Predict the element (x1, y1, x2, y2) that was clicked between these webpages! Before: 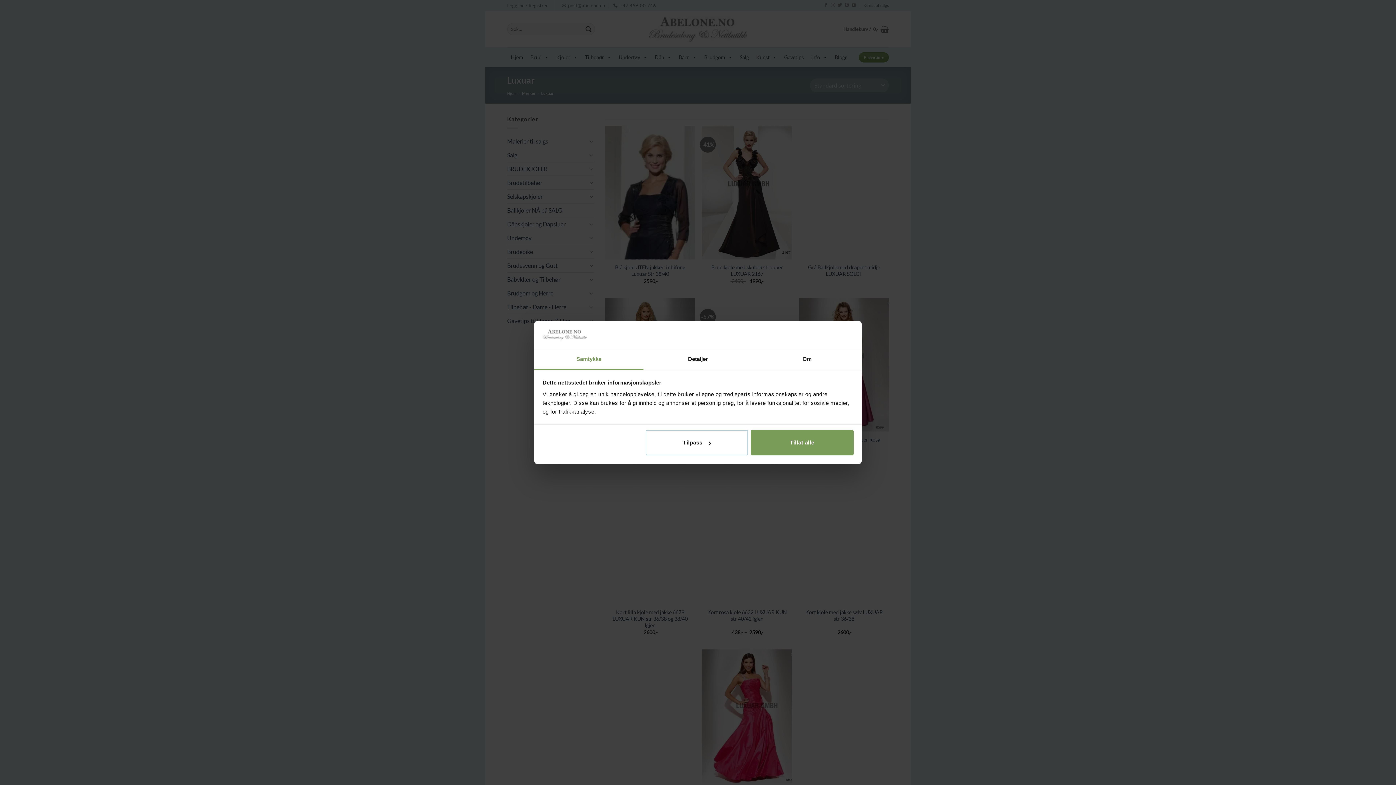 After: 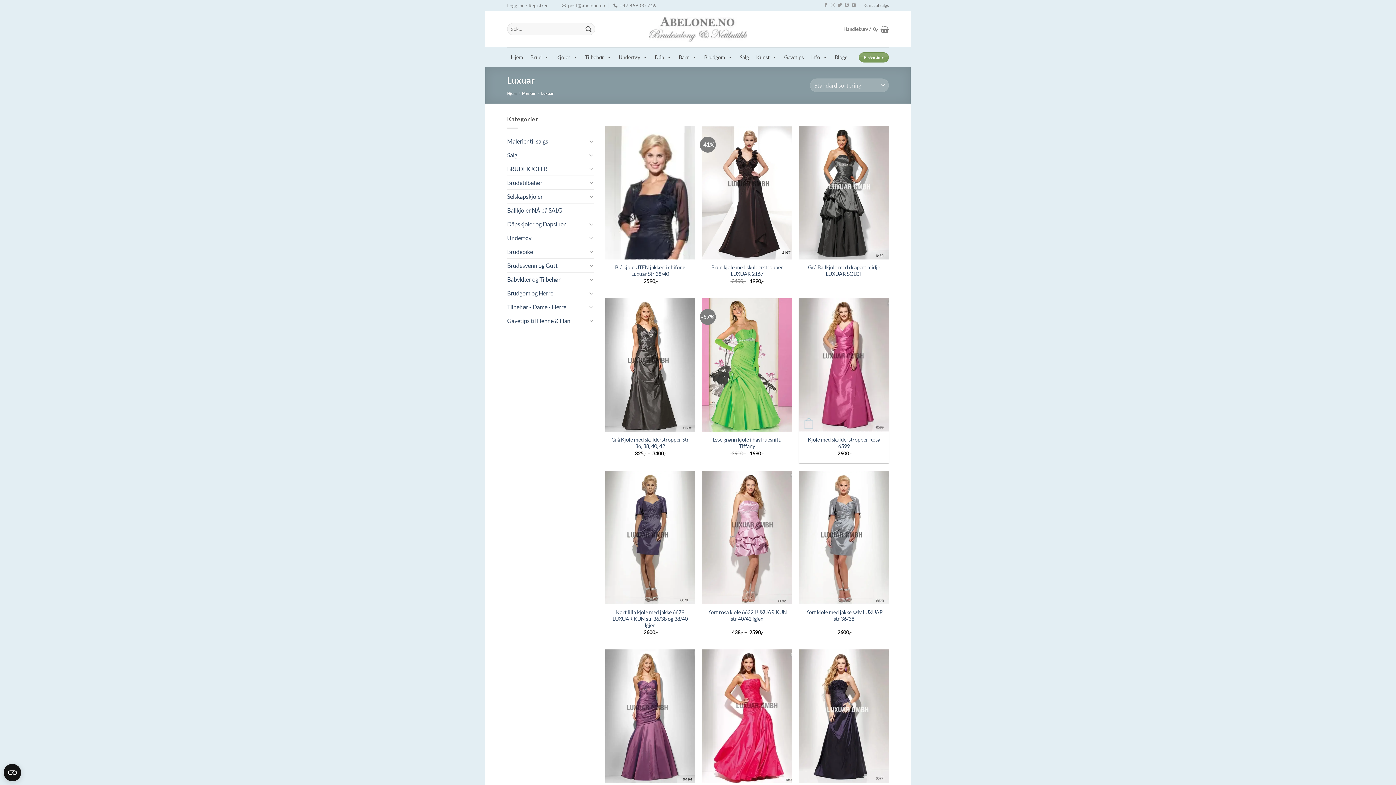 Action: bbox: (751, 430, 853, 455) label: Tillat alle